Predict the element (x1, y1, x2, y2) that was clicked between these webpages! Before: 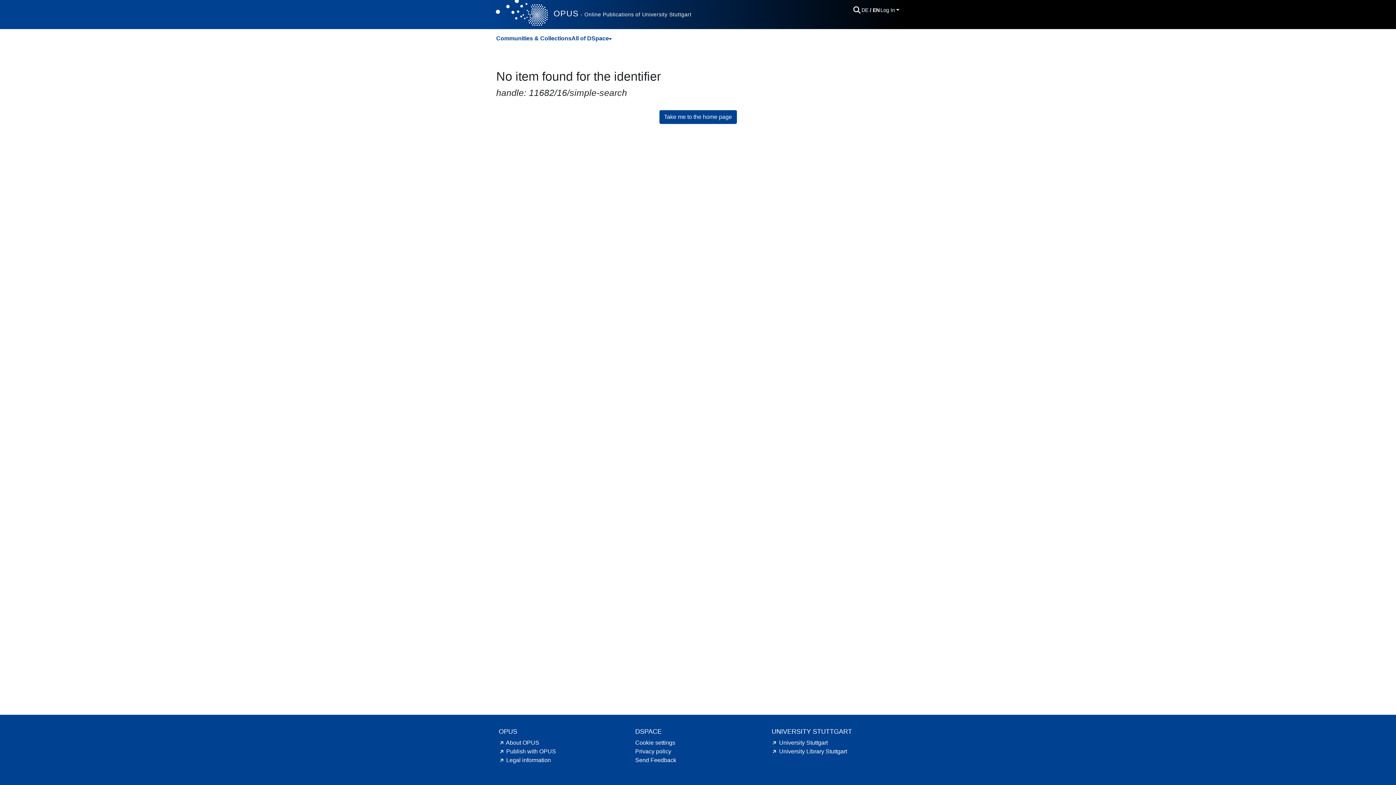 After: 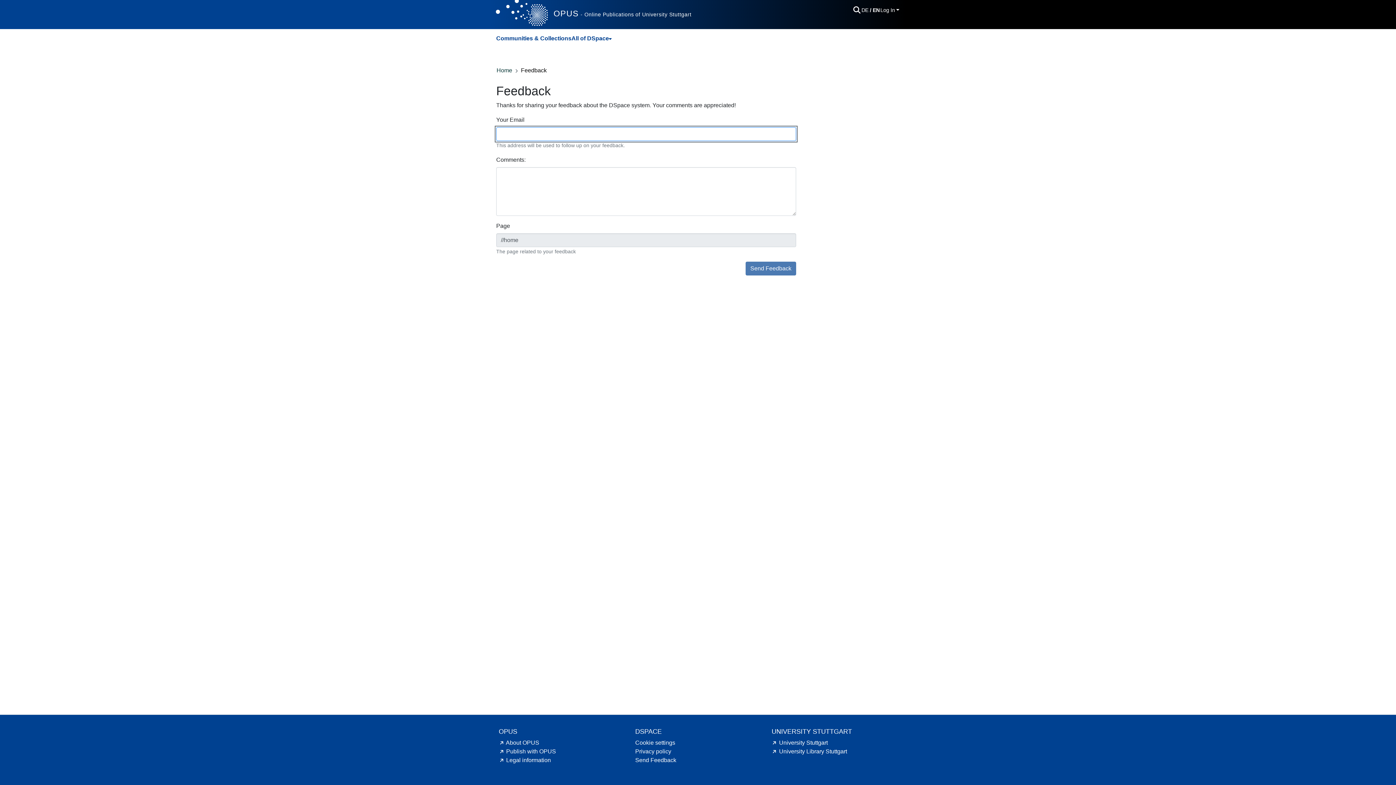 Action: label: Send Feedback bbox: (635, 757, 676, 763)